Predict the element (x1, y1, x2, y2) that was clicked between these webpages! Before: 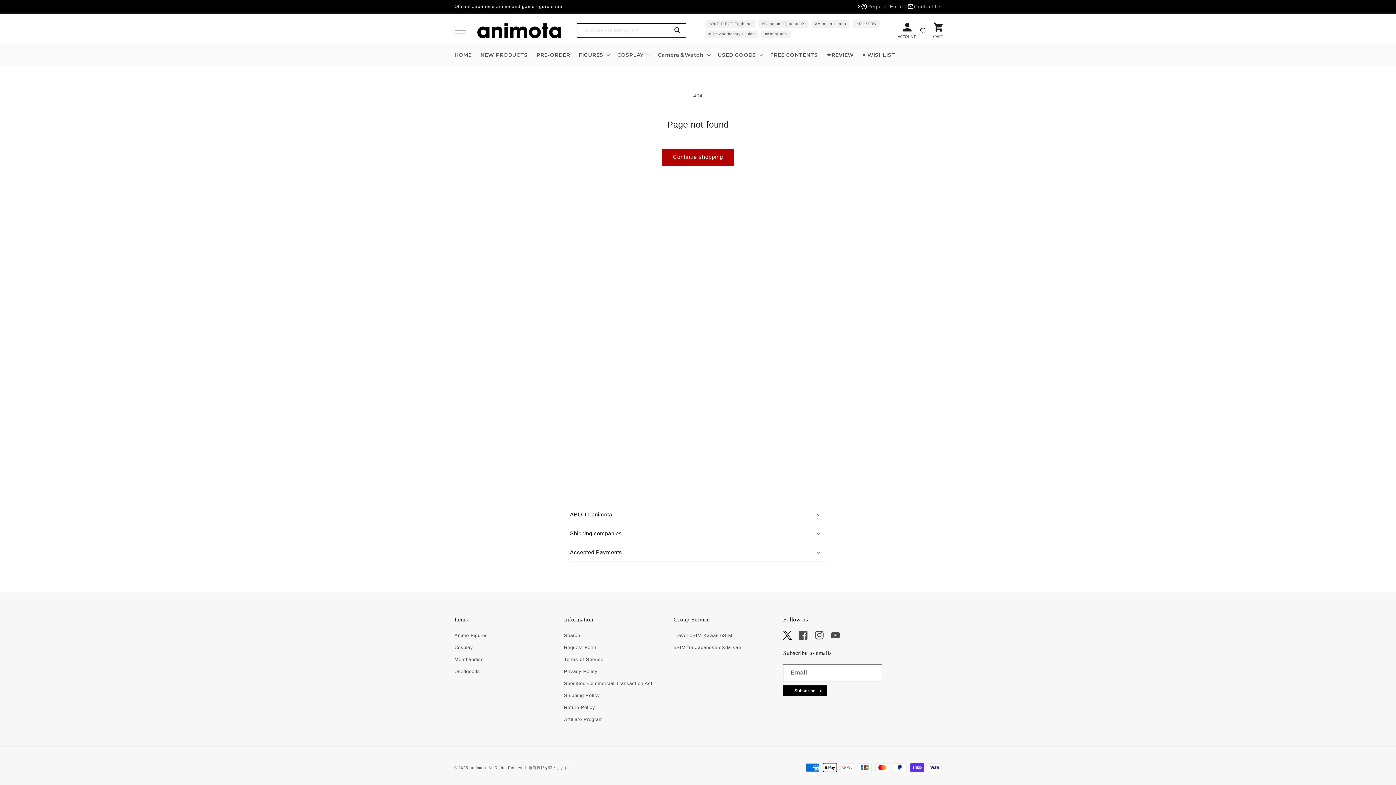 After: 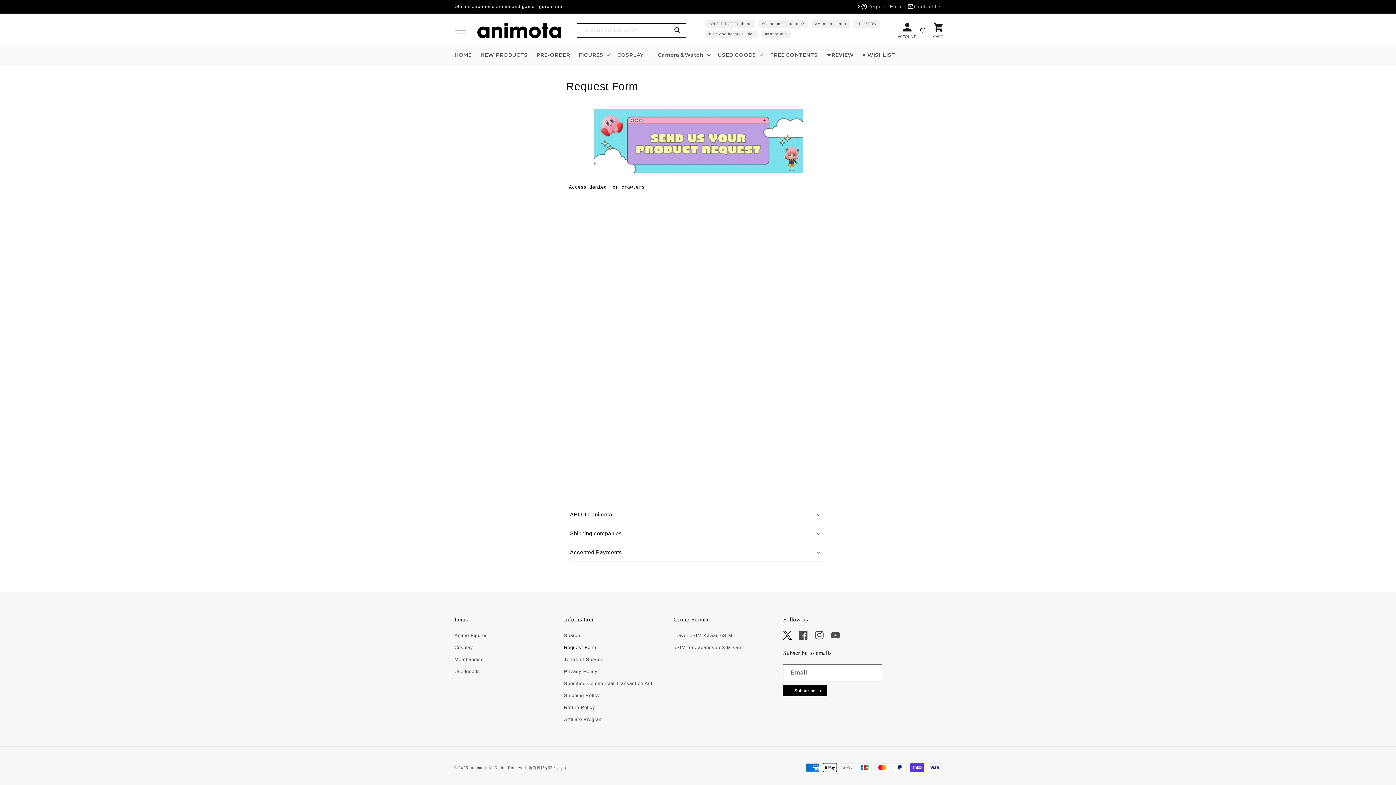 Action: label: Request Form bbox: (564, 641, 596, 653)